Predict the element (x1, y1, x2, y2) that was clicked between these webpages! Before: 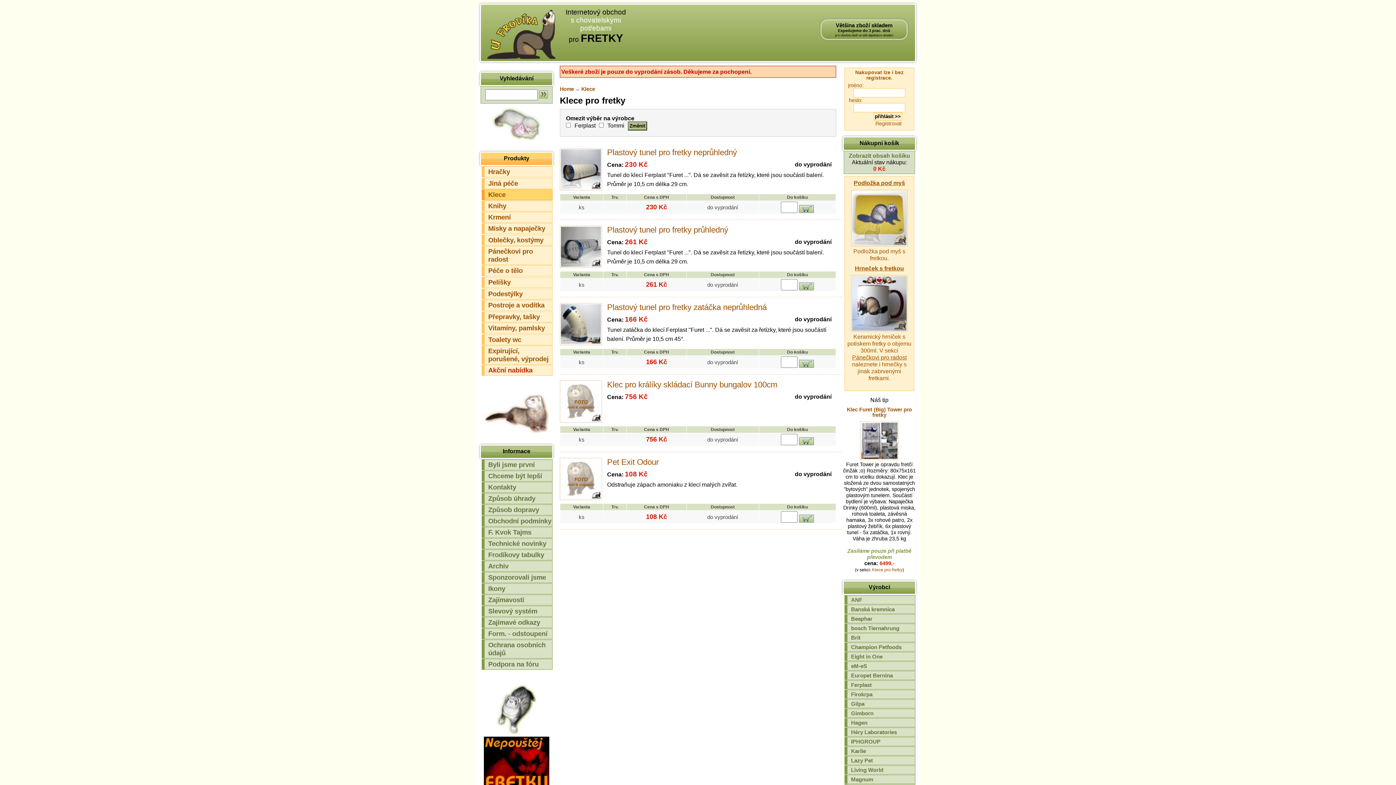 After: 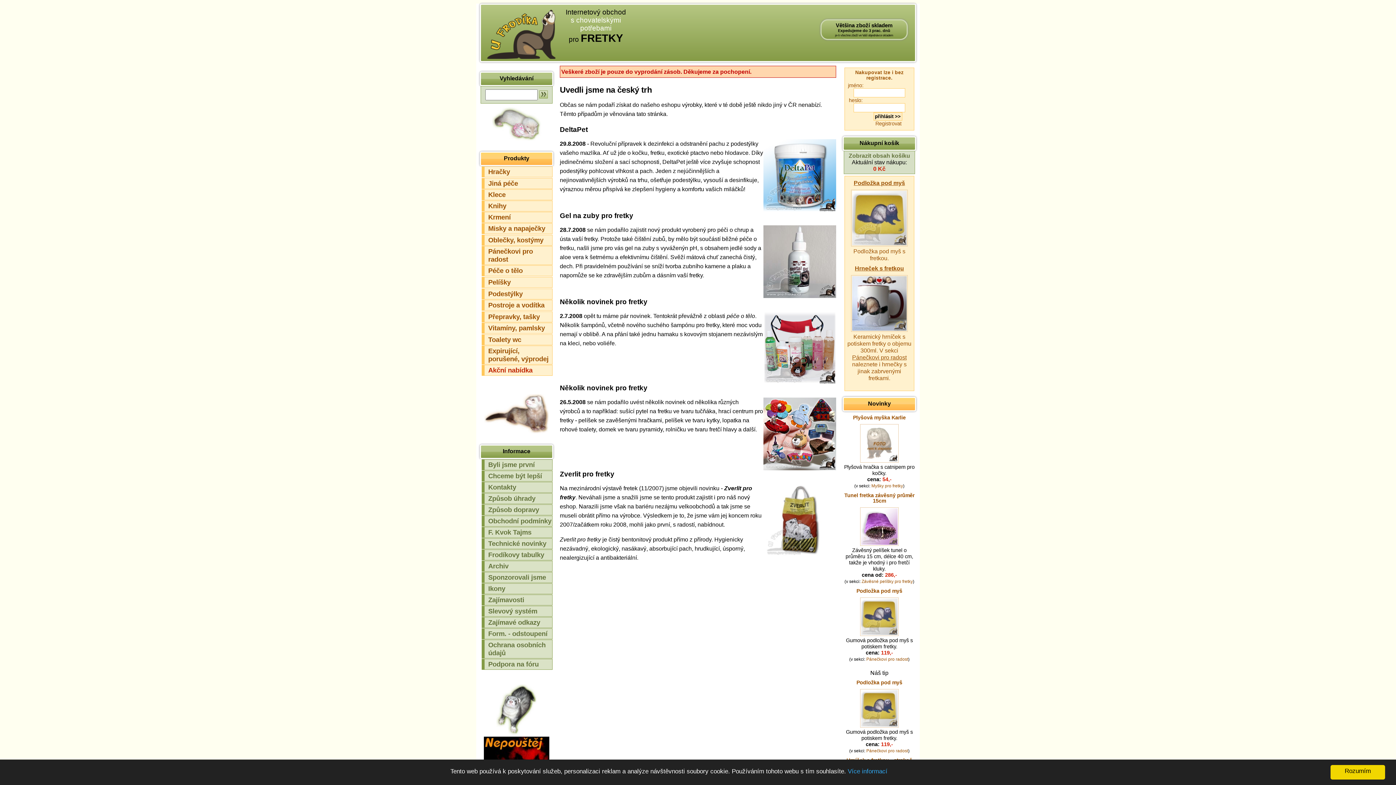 Action: label: Byli jsme první bbox: (488, 461, 534, 468)